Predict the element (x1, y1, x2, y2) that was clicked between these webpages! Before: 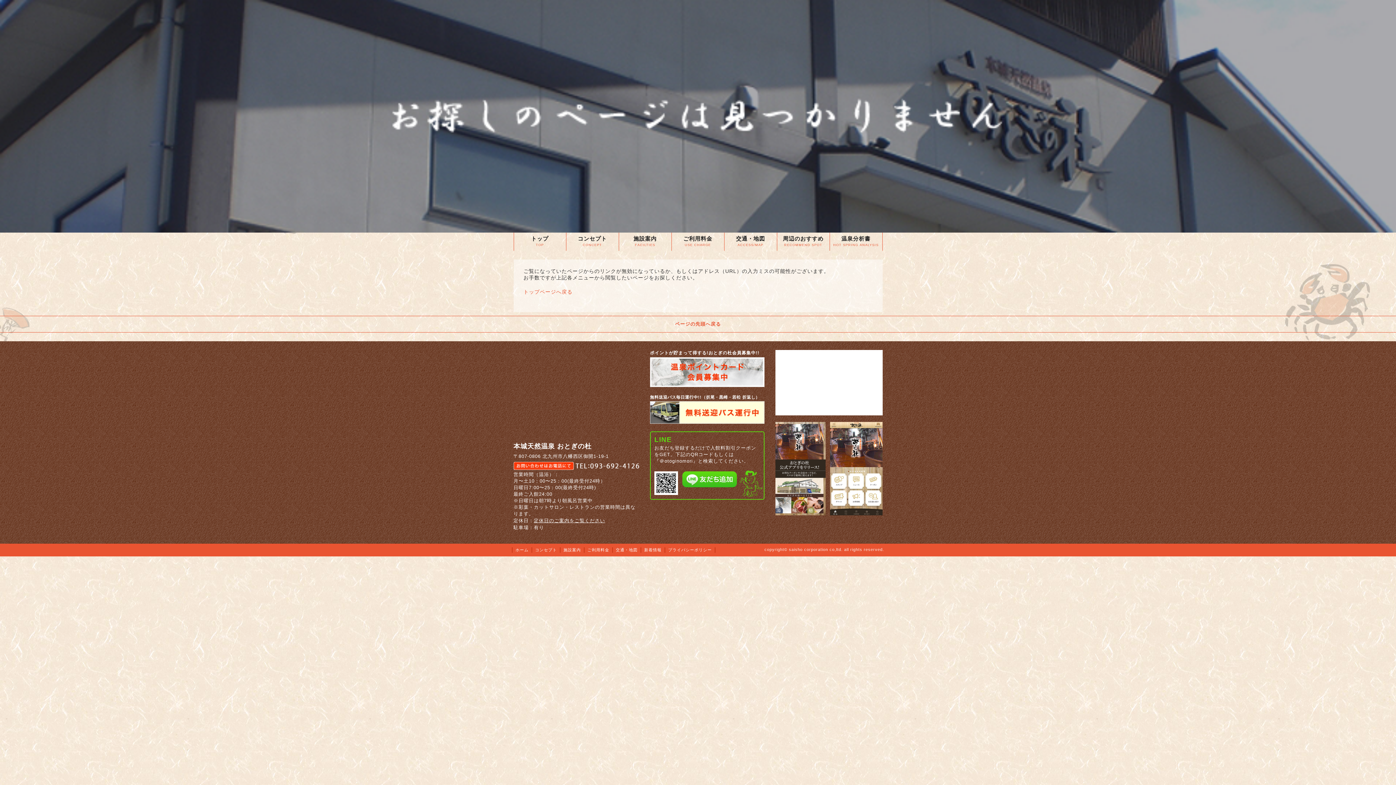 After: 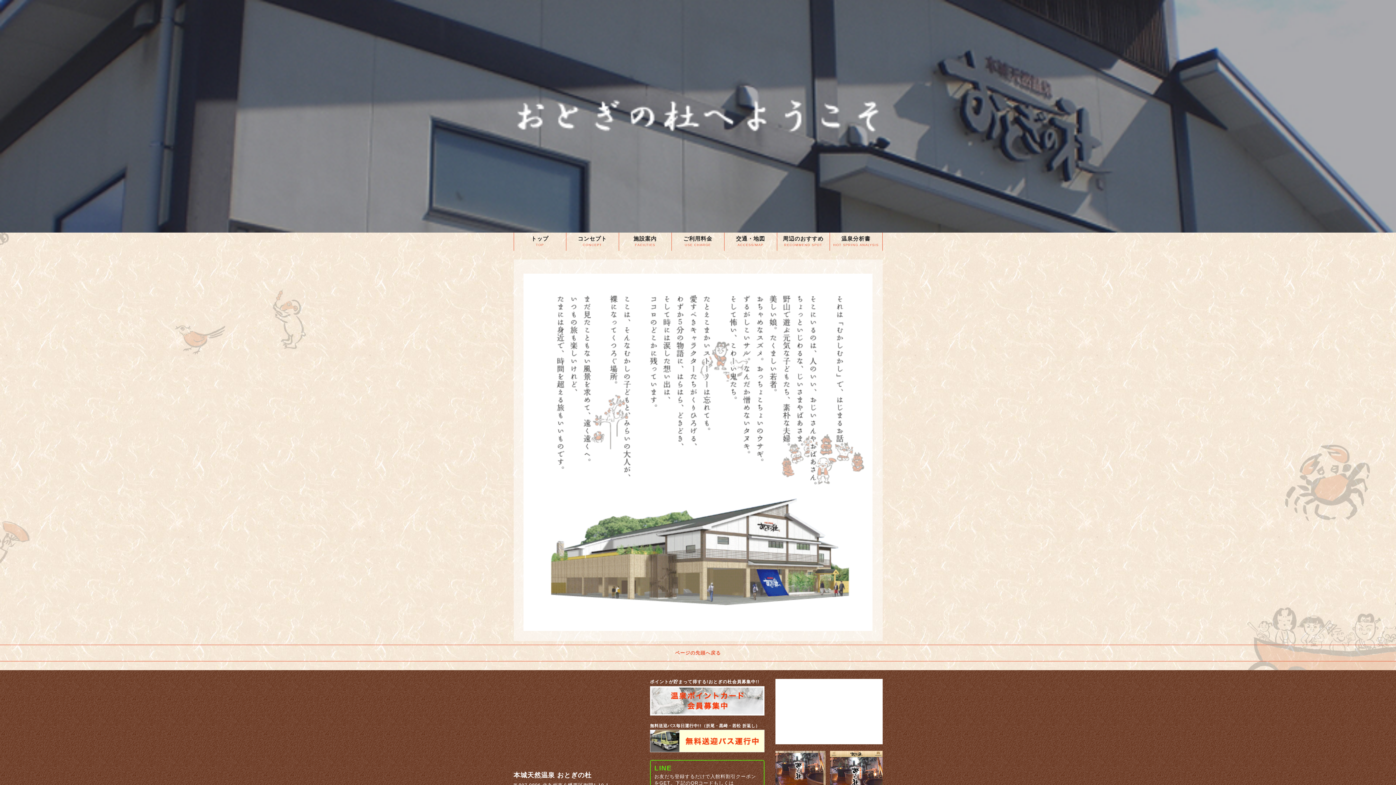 Action: label: コンセプト bbox: (535, 548, 557, 552)